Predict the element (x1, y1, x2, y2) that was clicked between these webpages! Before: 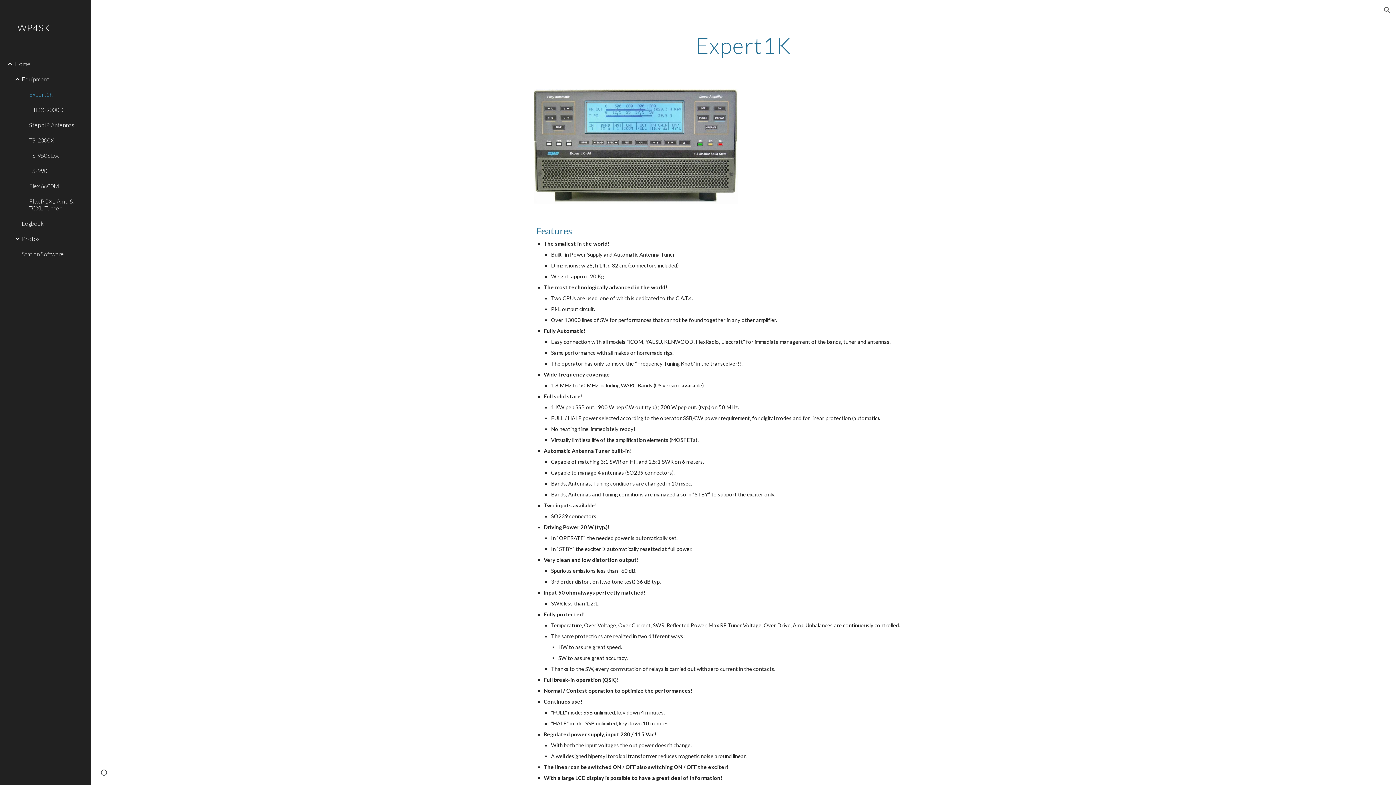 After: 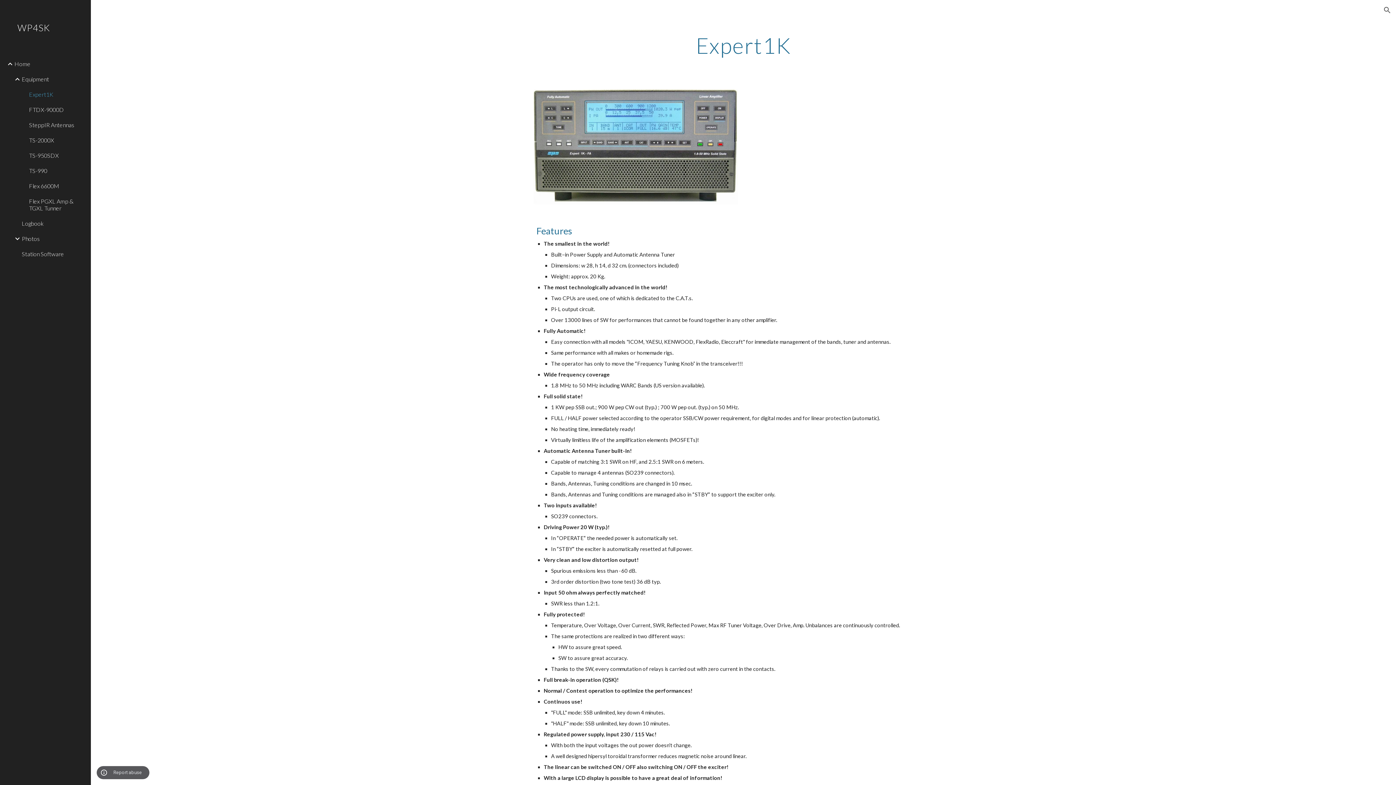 Action: bbox: (98, 768, 109, 778) label: Site actions